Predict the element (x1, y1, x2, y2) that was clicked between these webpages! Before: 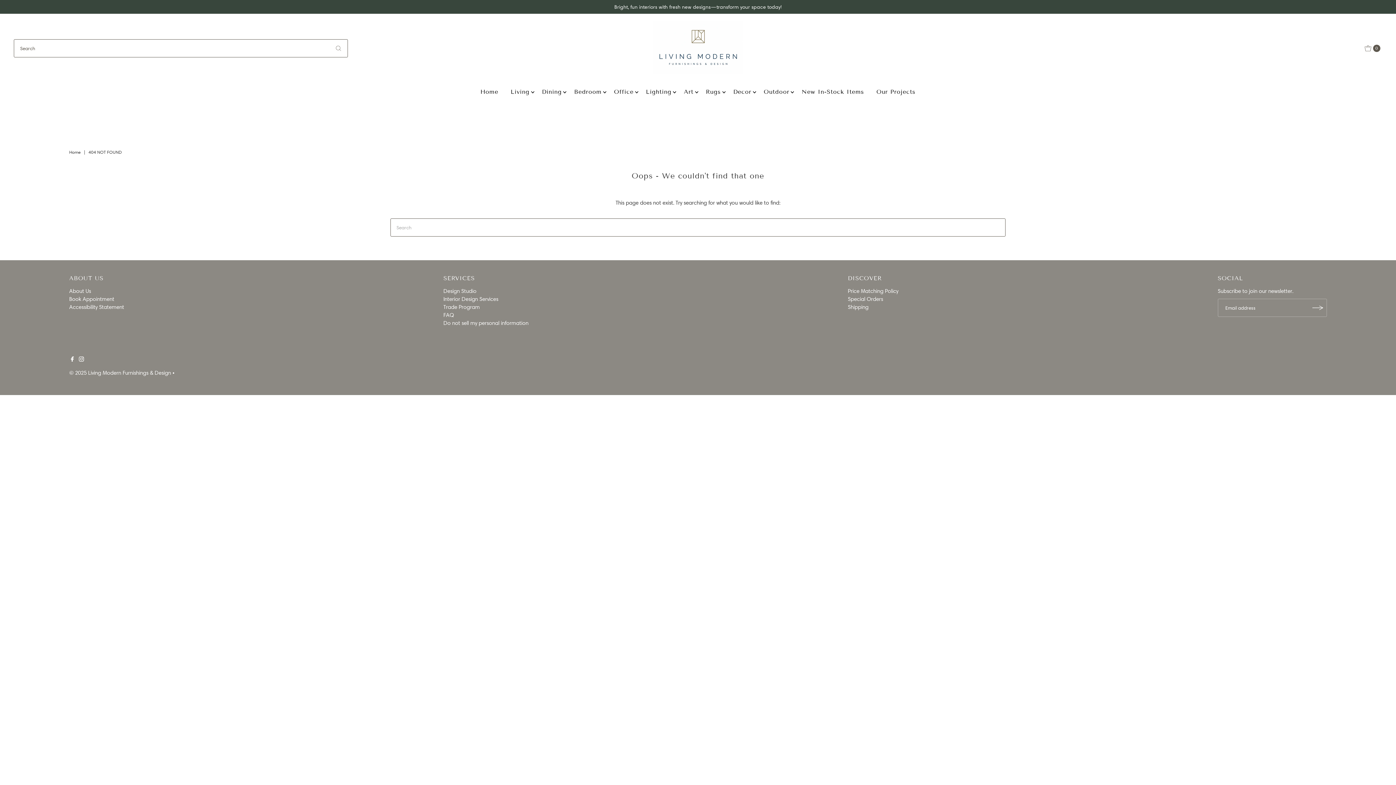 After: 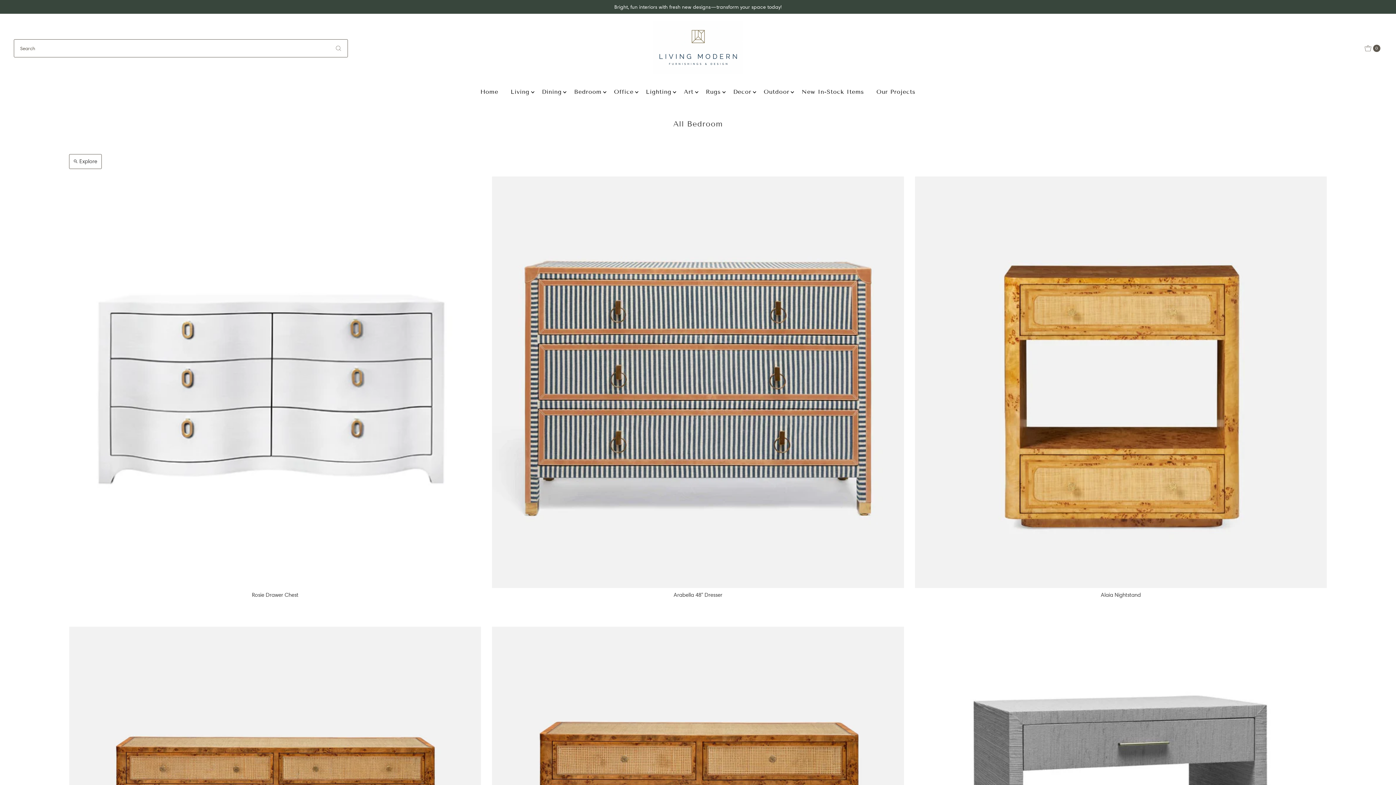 Action: bbox: (568, 82, 607, 101) label: Bedroom